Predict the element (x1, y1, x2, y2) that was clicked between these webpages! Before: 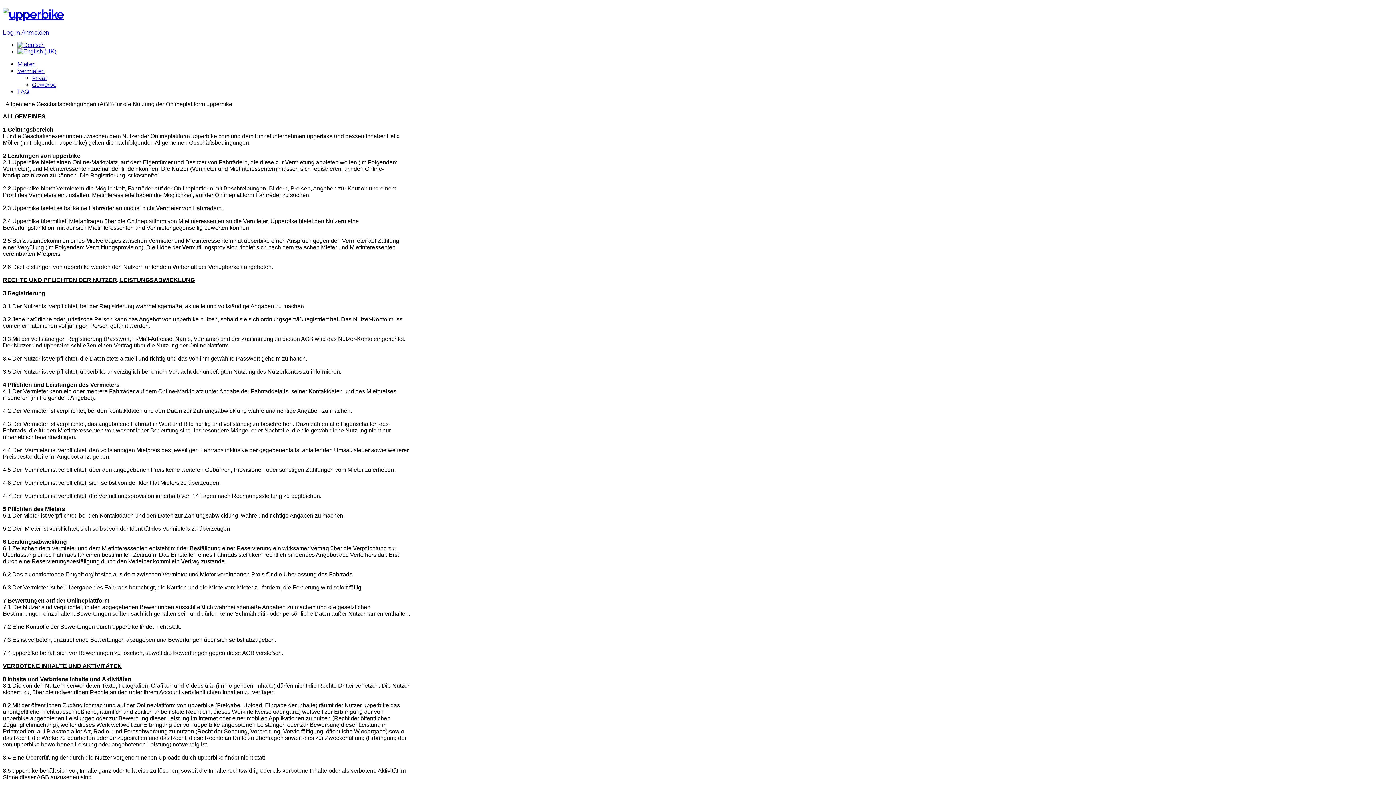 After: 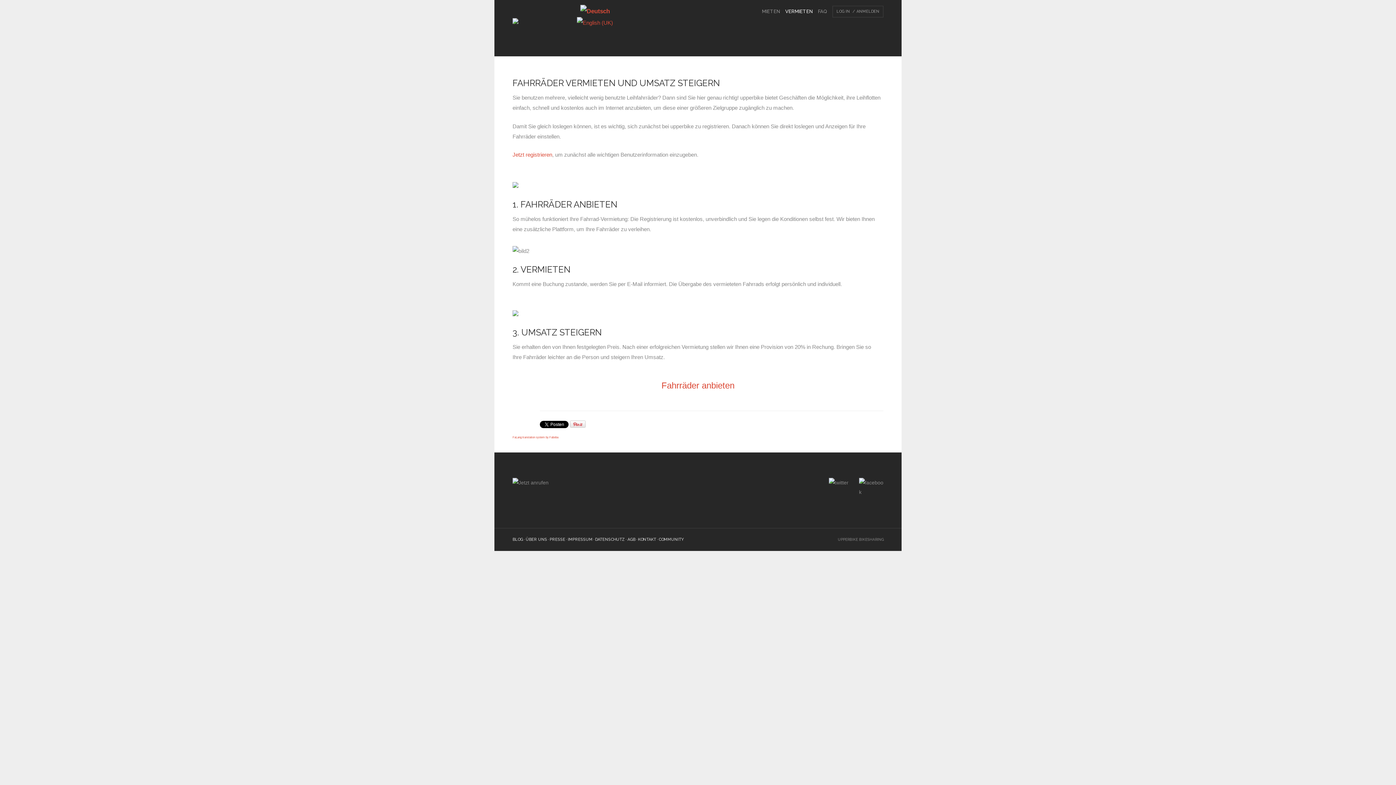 Action: bbox: (32, 81, 56, 88) label: Gewerbe